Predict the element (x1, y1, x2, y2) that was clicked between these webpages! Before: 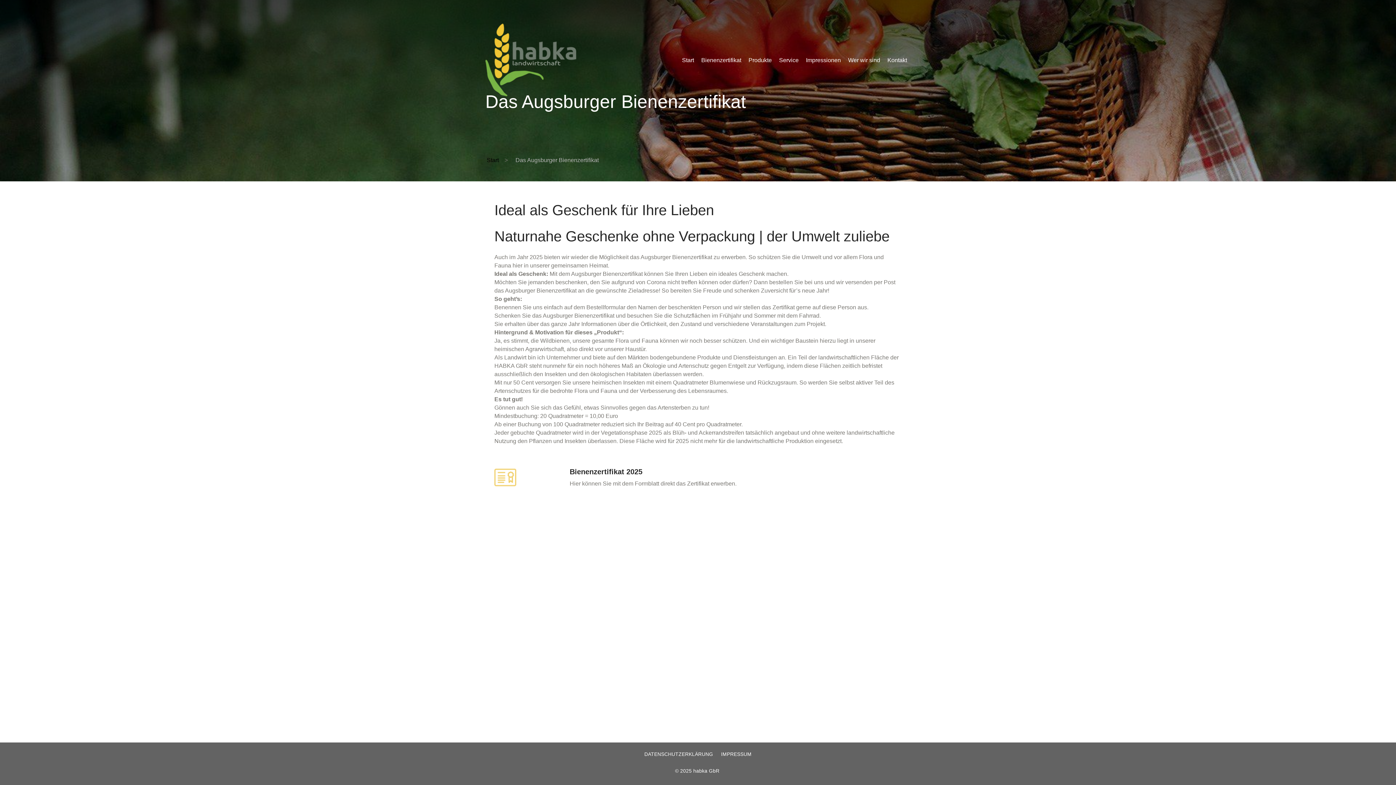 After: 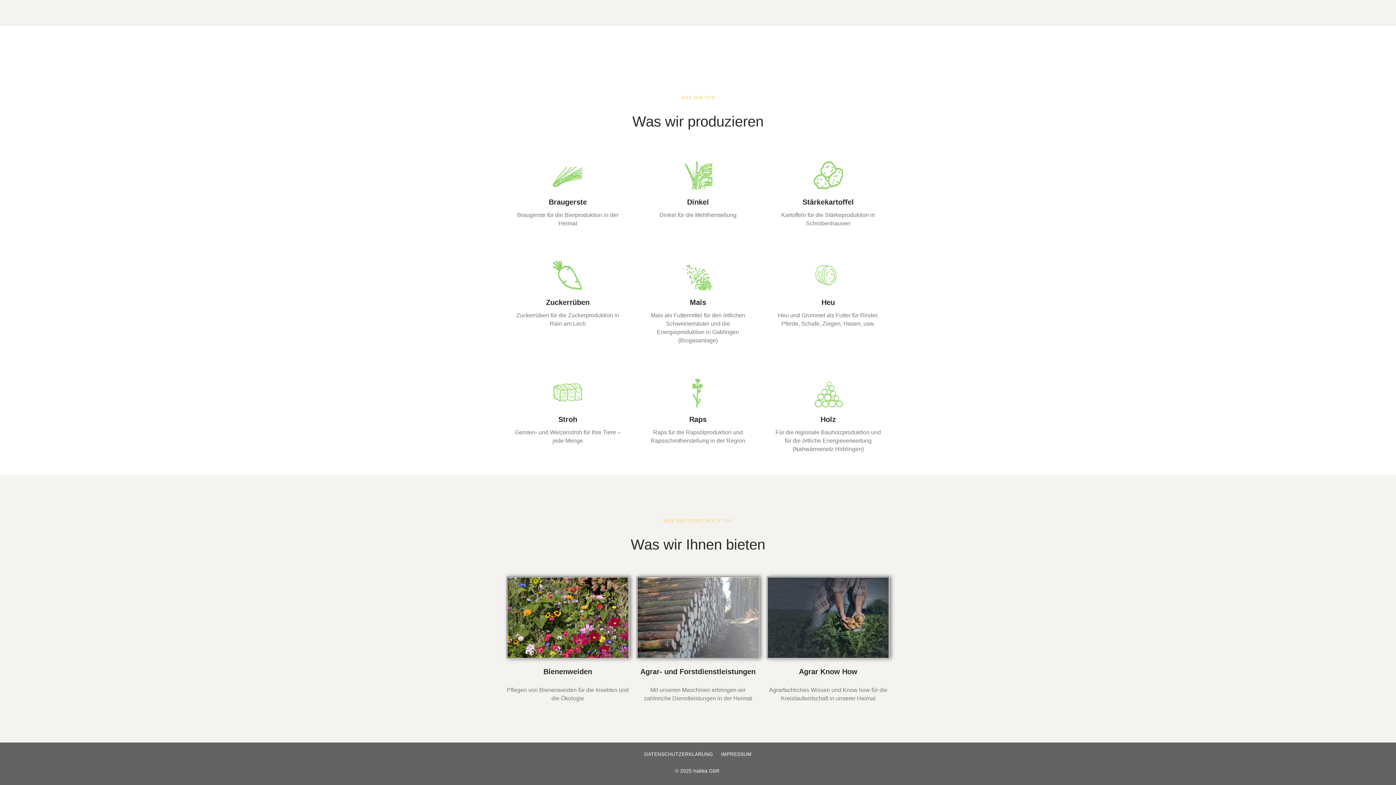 Action: label: Produkte bbox: (745, 52, 775, 67)